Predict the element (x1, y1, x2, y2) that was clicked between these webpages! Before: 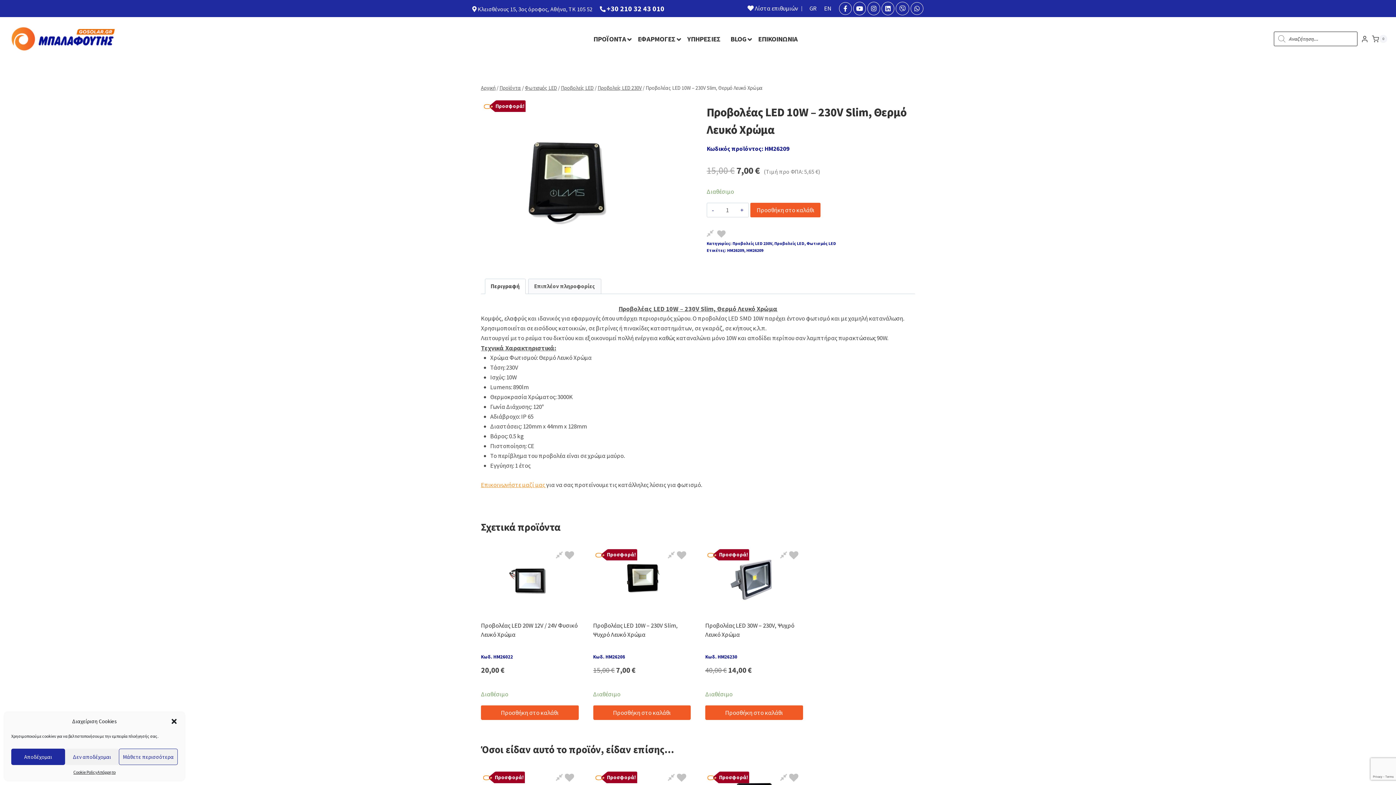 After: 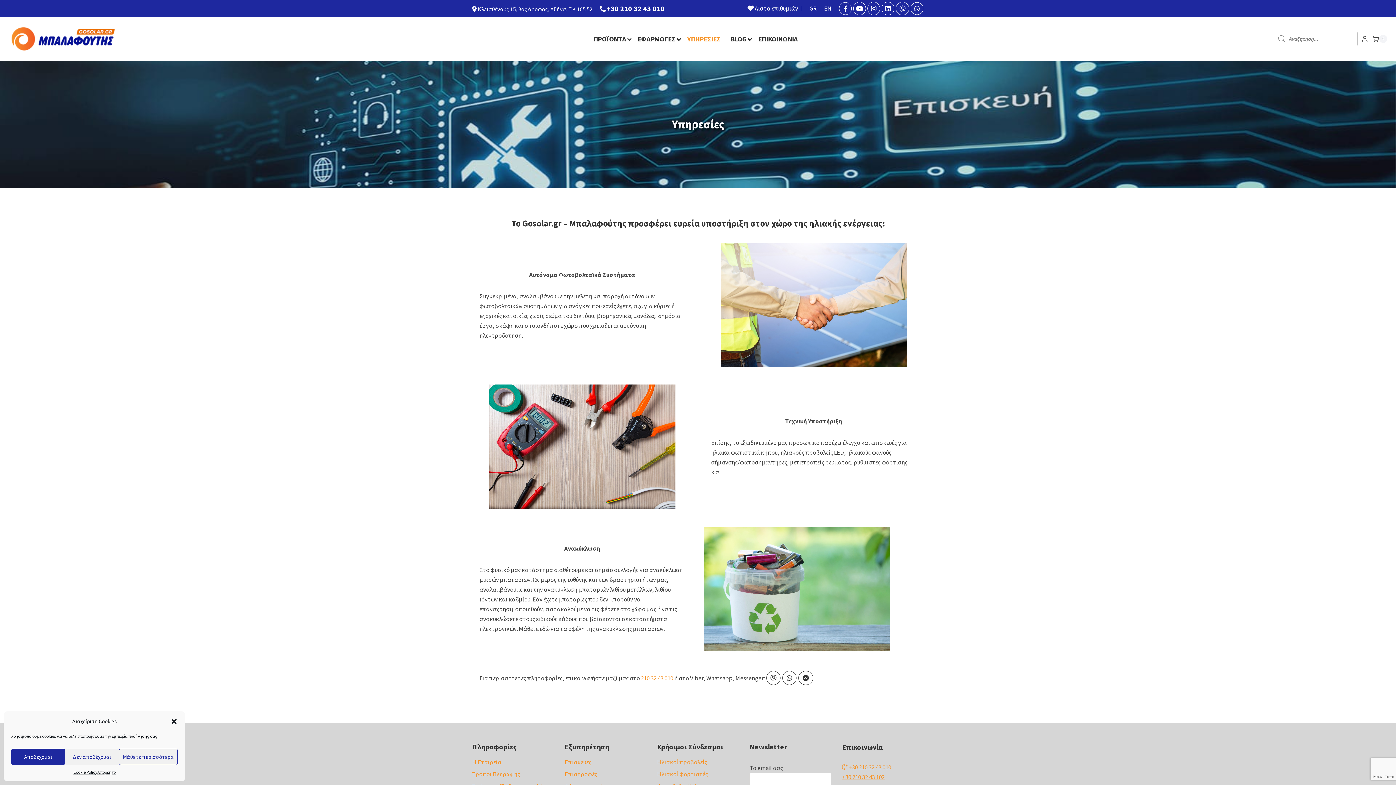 Action: label: ΥΠΗΡΕΣΙΕΣ bbox: (684, 26, 728, 51)